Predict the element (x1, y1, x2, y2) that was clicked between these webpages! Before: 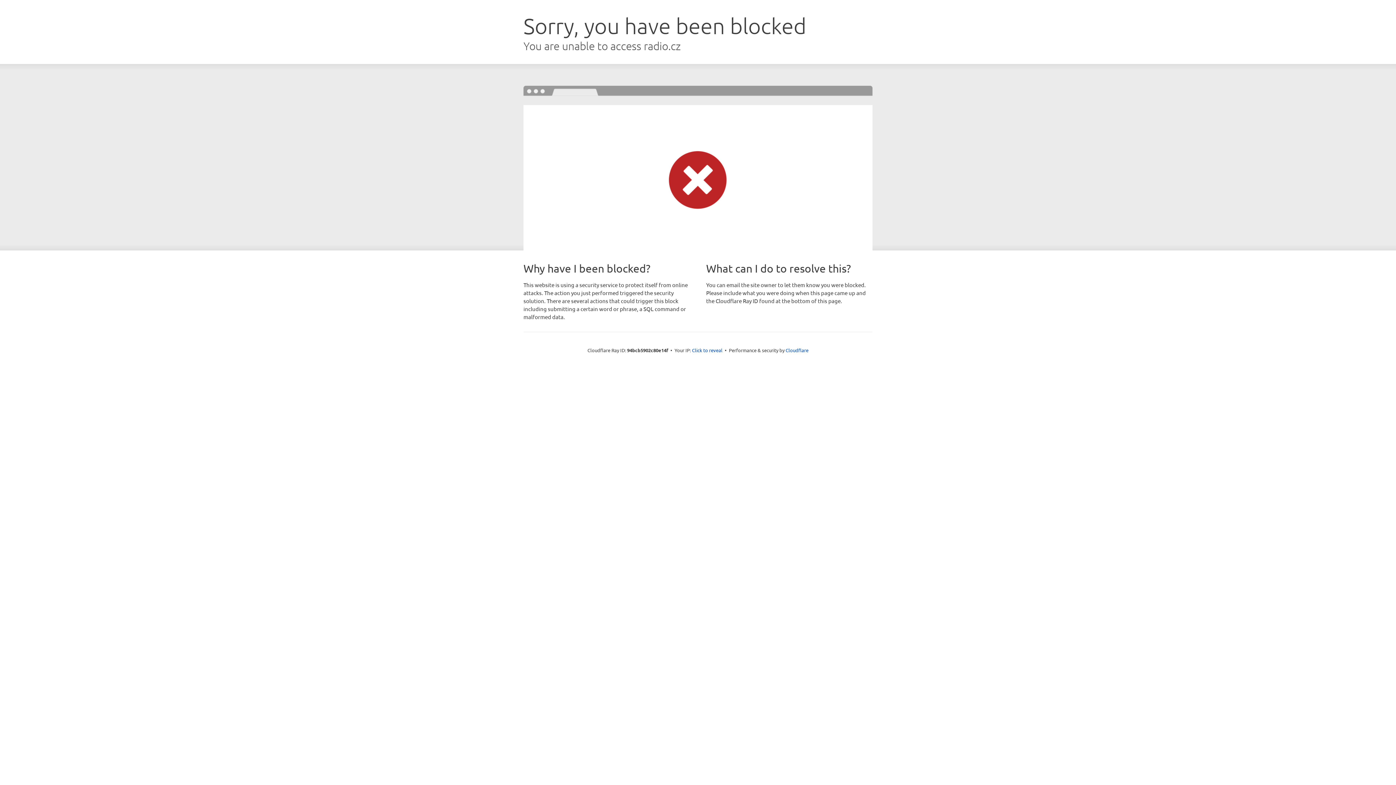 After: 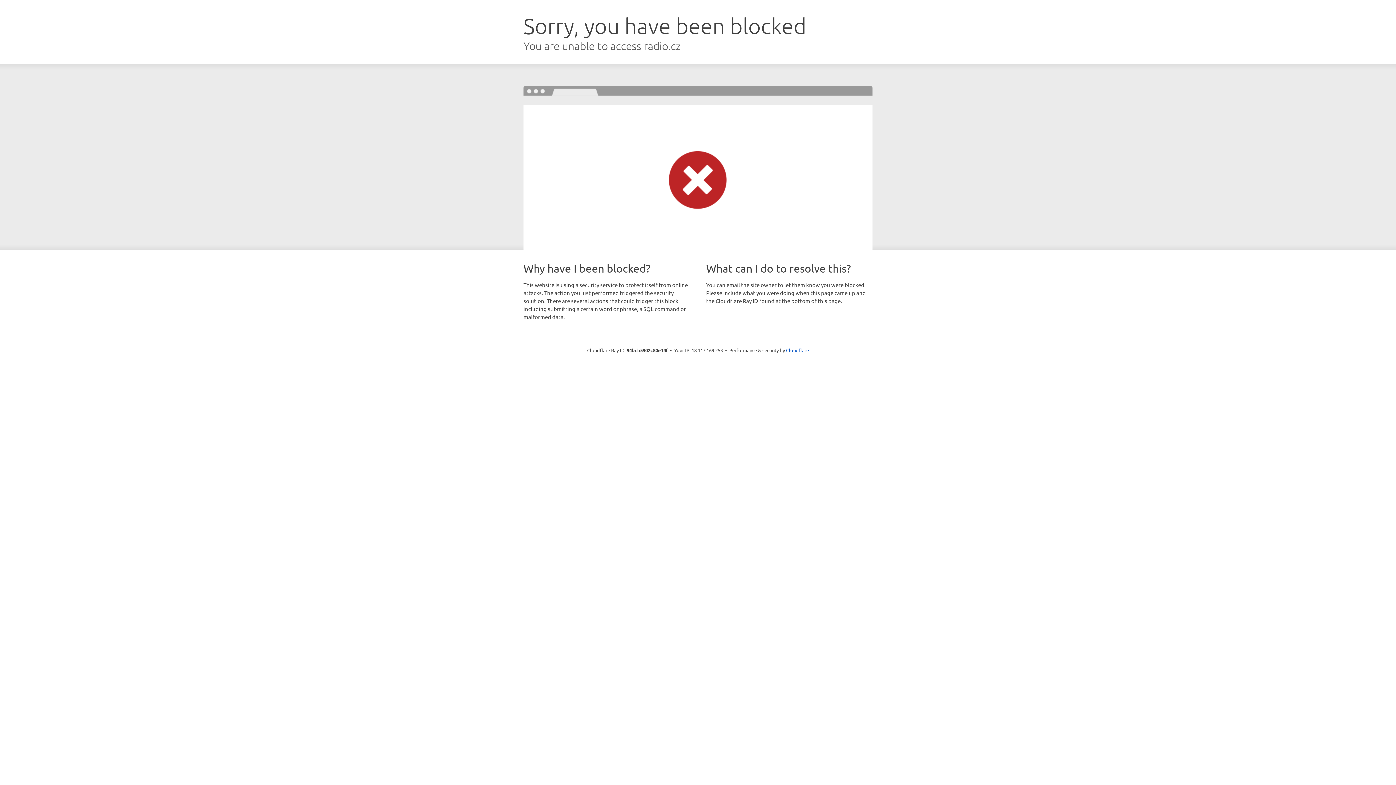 Action: bbox: (692, 346, 722, 353) label: Click to reveal